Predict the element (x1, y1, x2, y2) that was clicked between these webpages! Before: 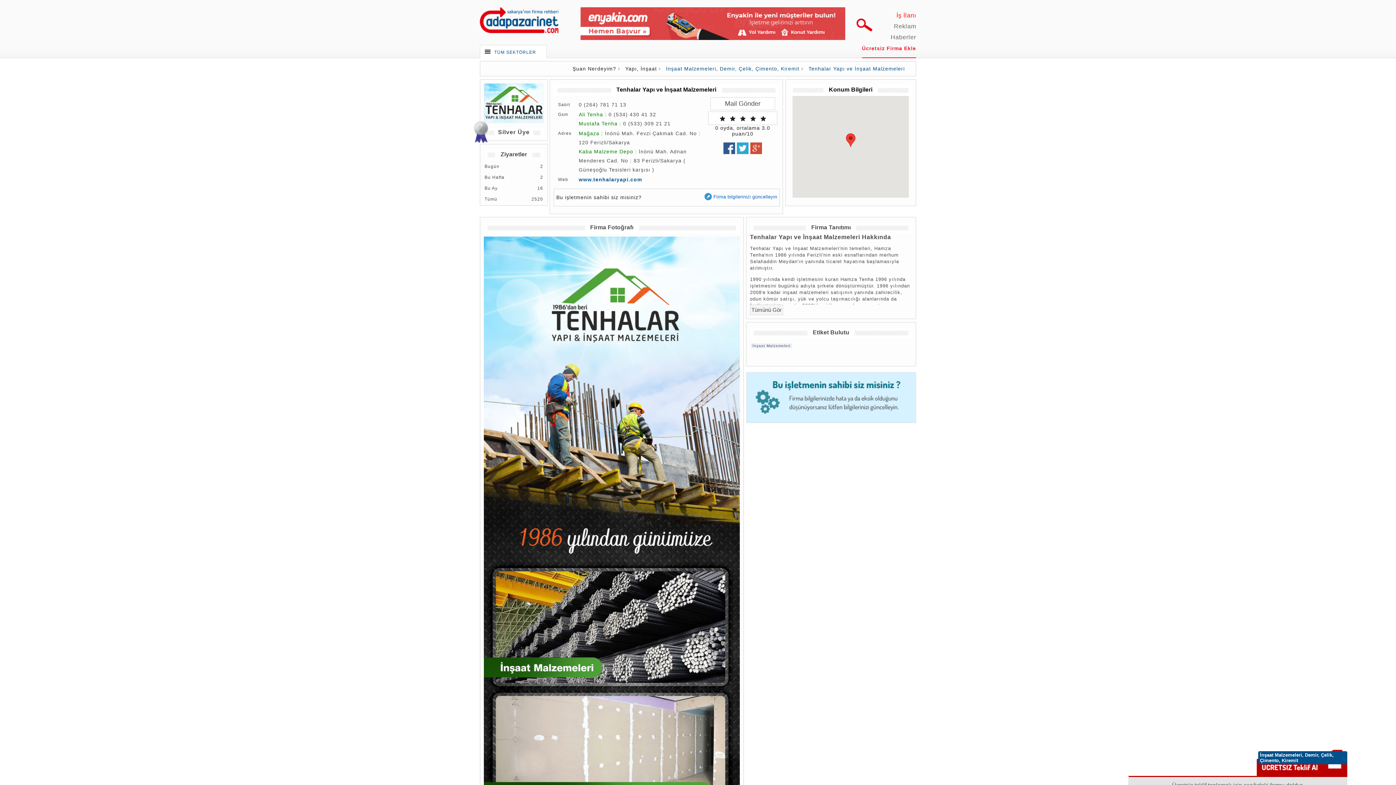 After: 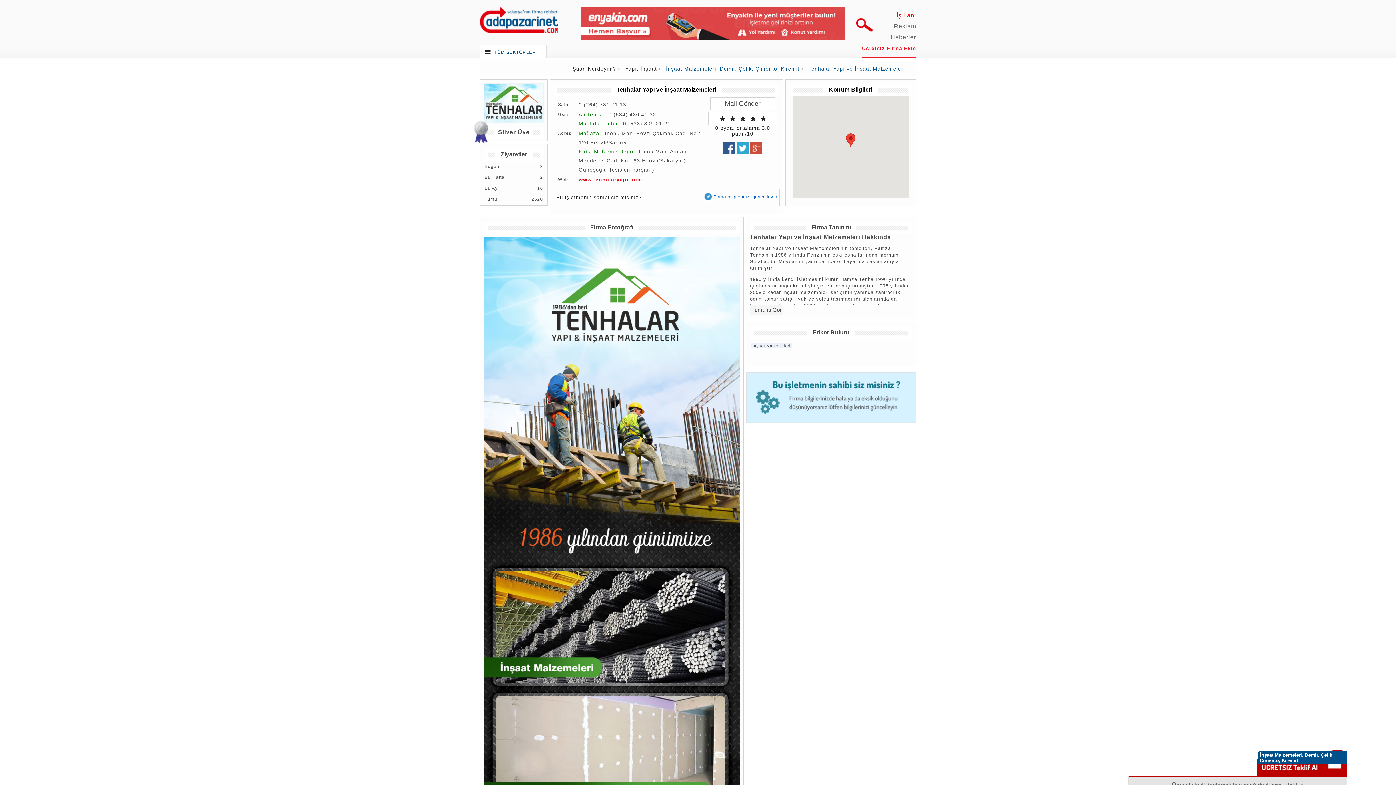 Action: bbox: (578, 176, 642, 182) label: www.tenhalaryapi.com